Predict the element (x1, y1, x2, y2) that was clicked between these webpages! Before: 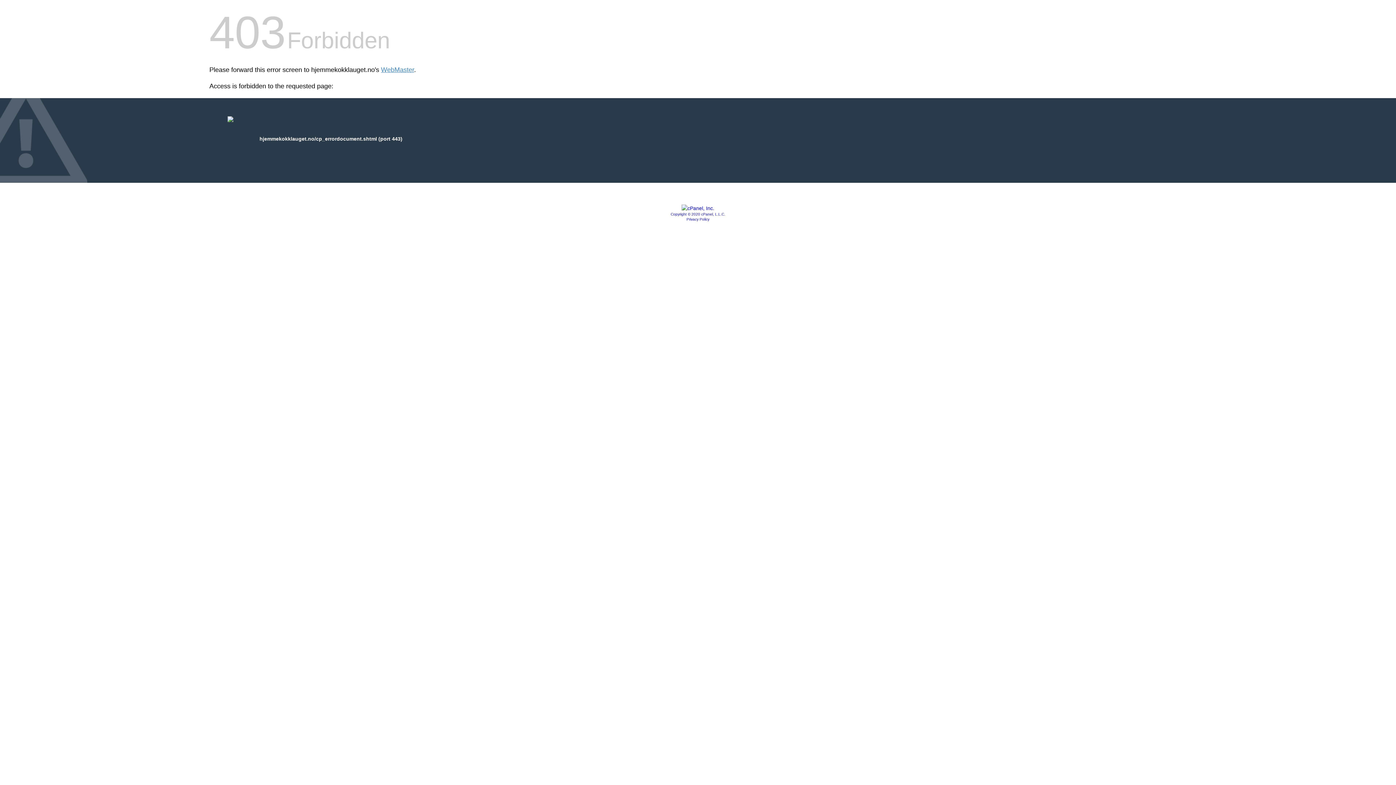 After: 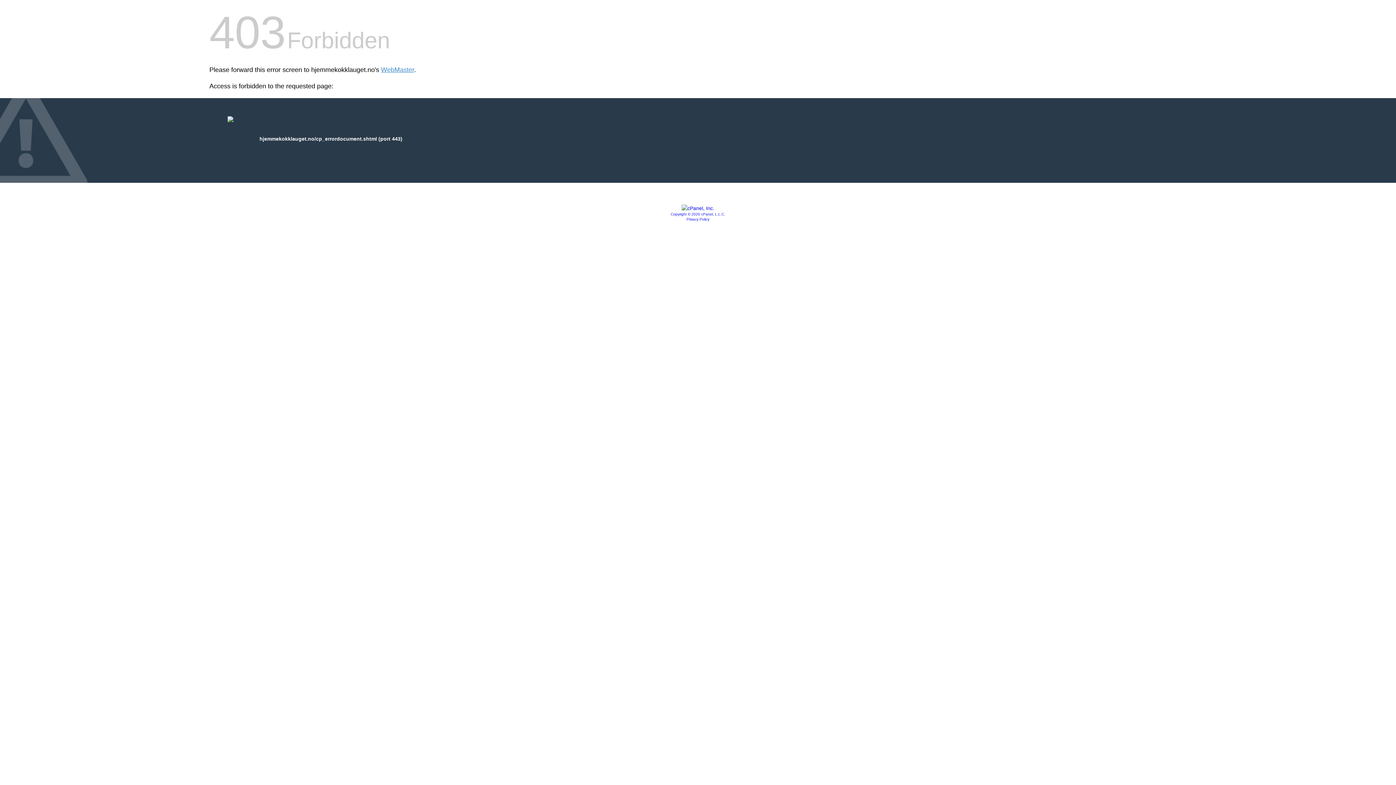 Action: label: Privacy Policy bbox: (686, 217, 709, 221)